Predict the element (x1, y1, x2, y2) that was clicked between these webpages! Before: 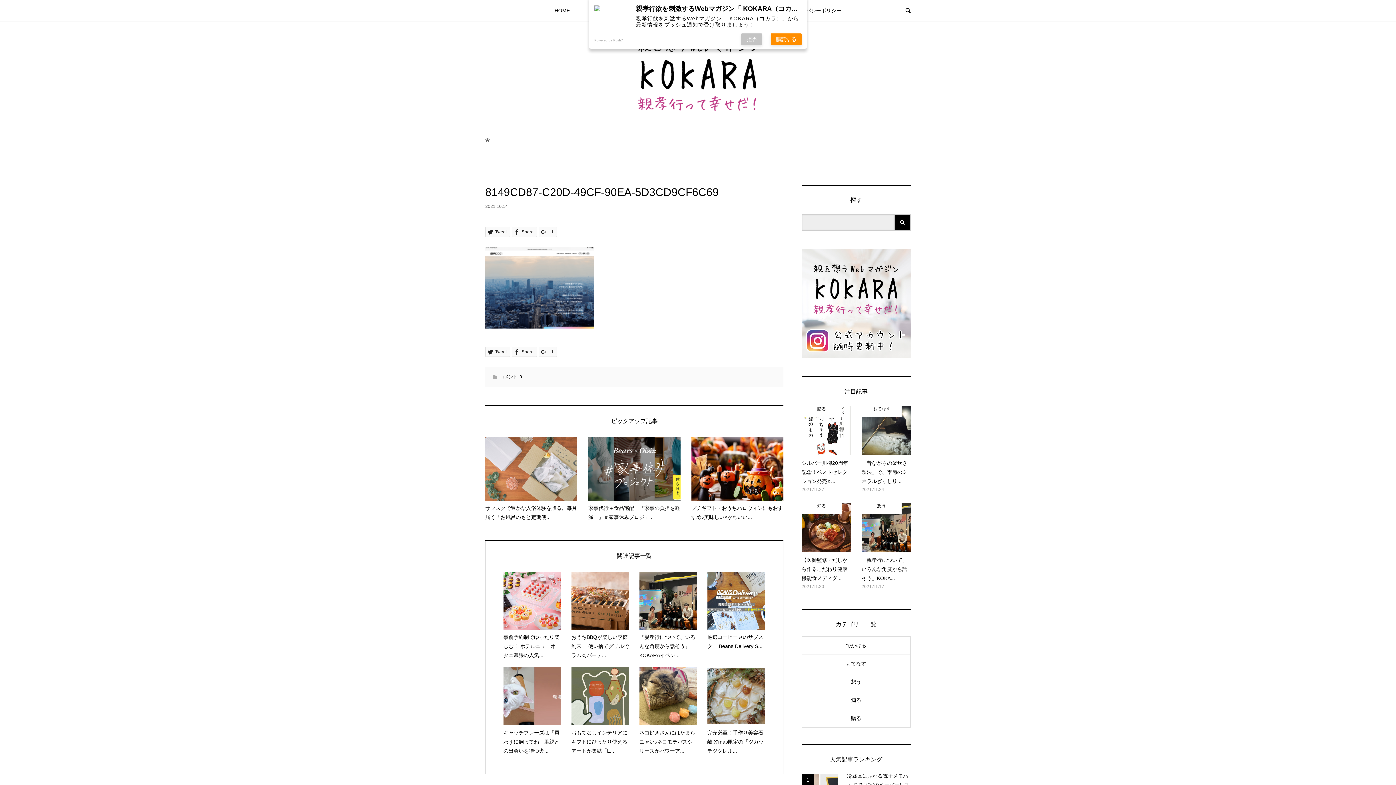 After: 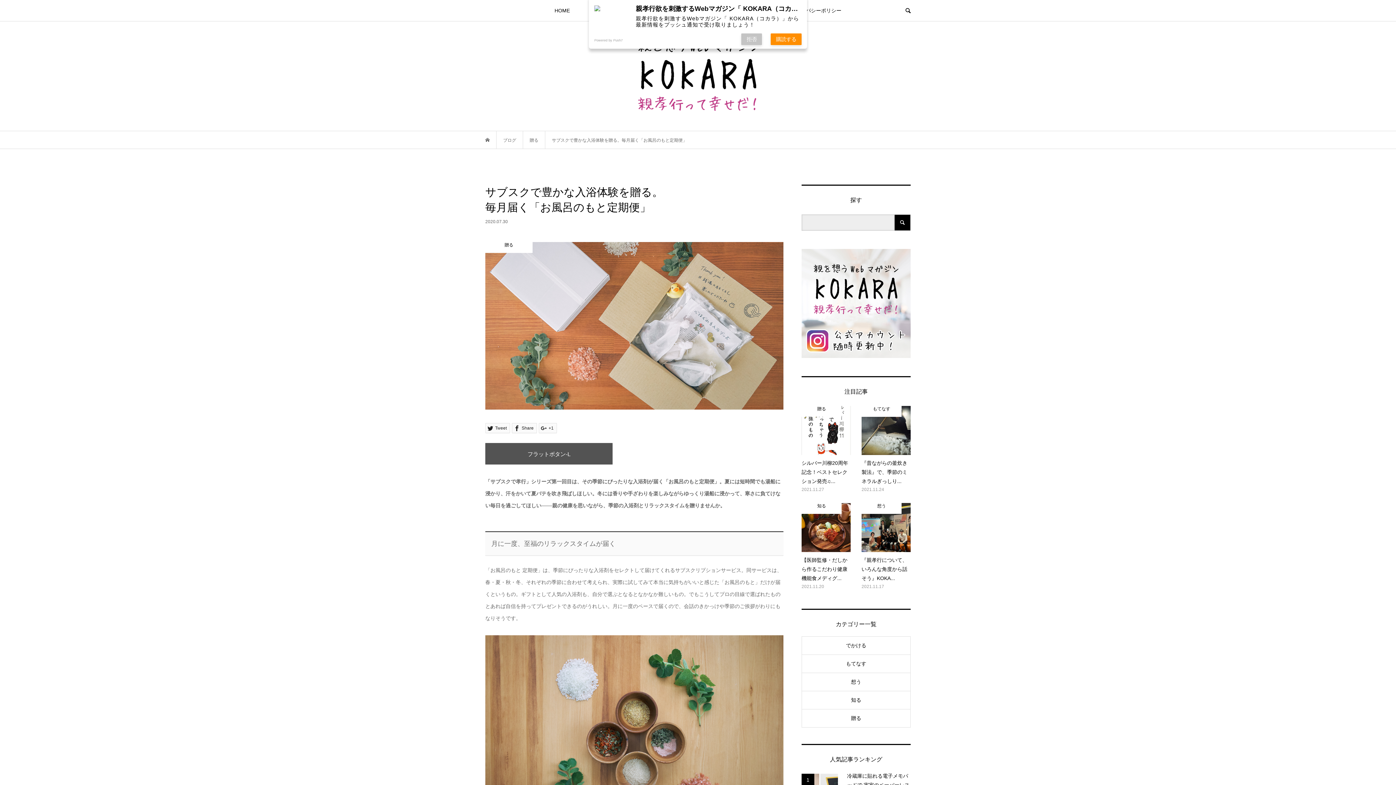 Action: bbox: (485, 437, 577, 522) label: サブスクで豊かな入浴体験を贈る。毎月届く「お風呂のもと定期便...